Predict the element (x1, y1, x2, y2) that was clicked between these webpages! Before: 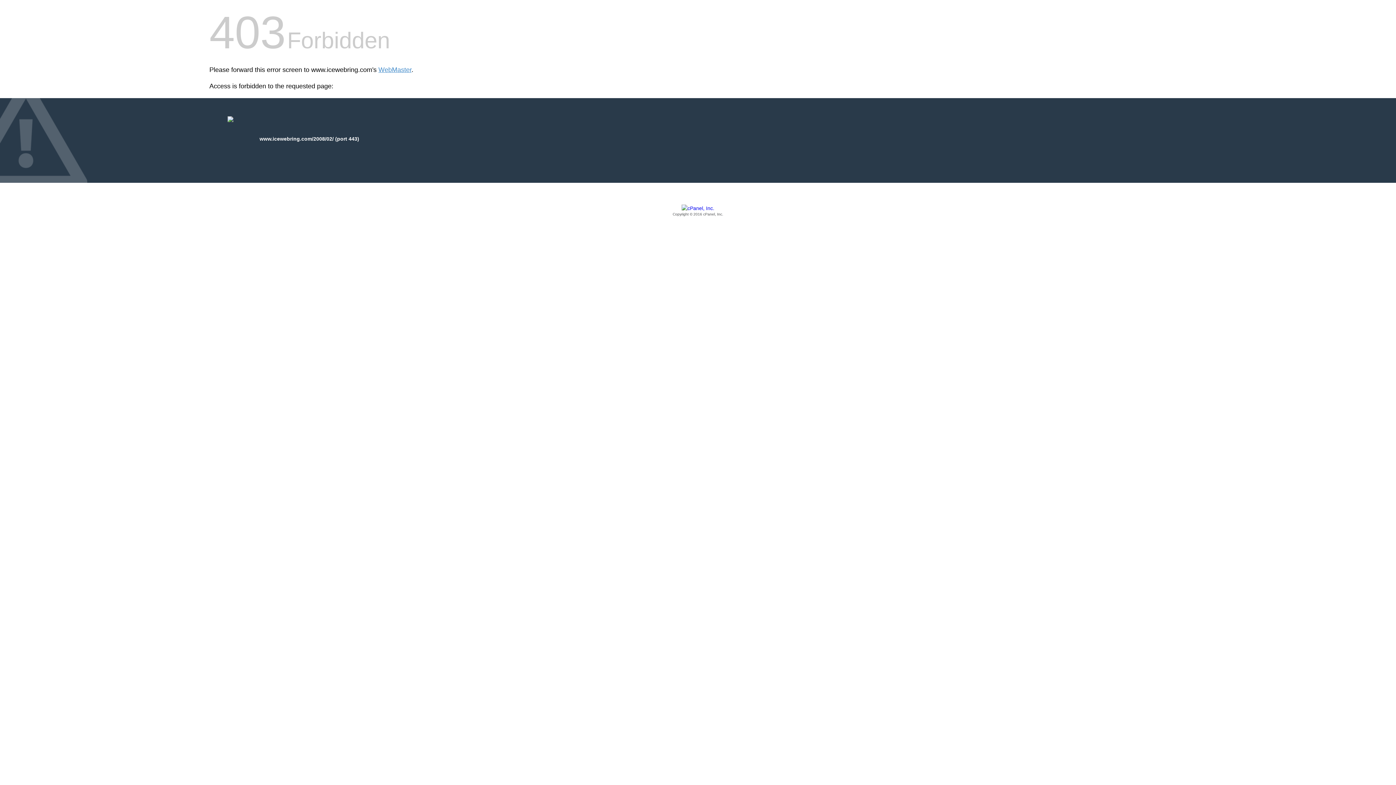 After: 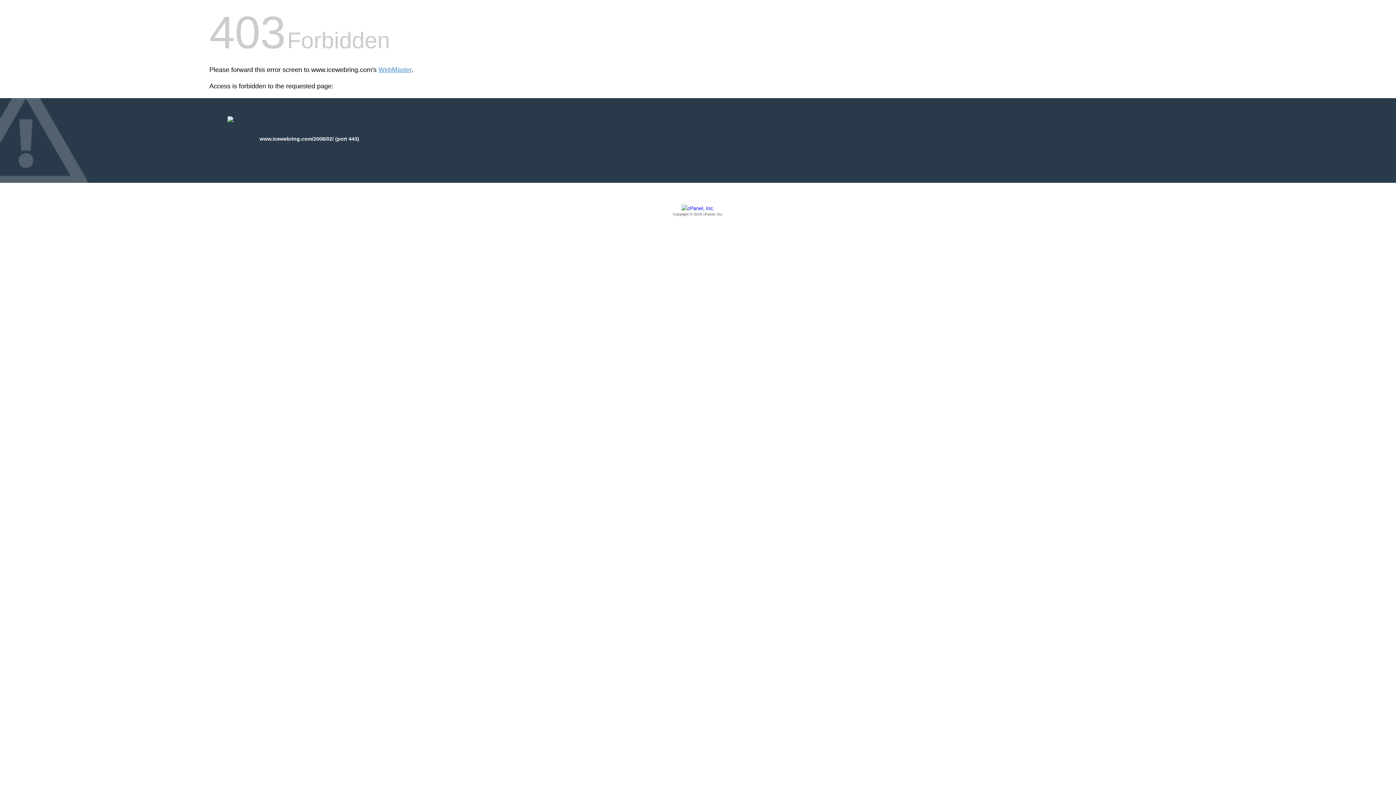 Action: label: Copyright © 2016 cPanel, Inc. bbox: (209, 205, 1186, 217)